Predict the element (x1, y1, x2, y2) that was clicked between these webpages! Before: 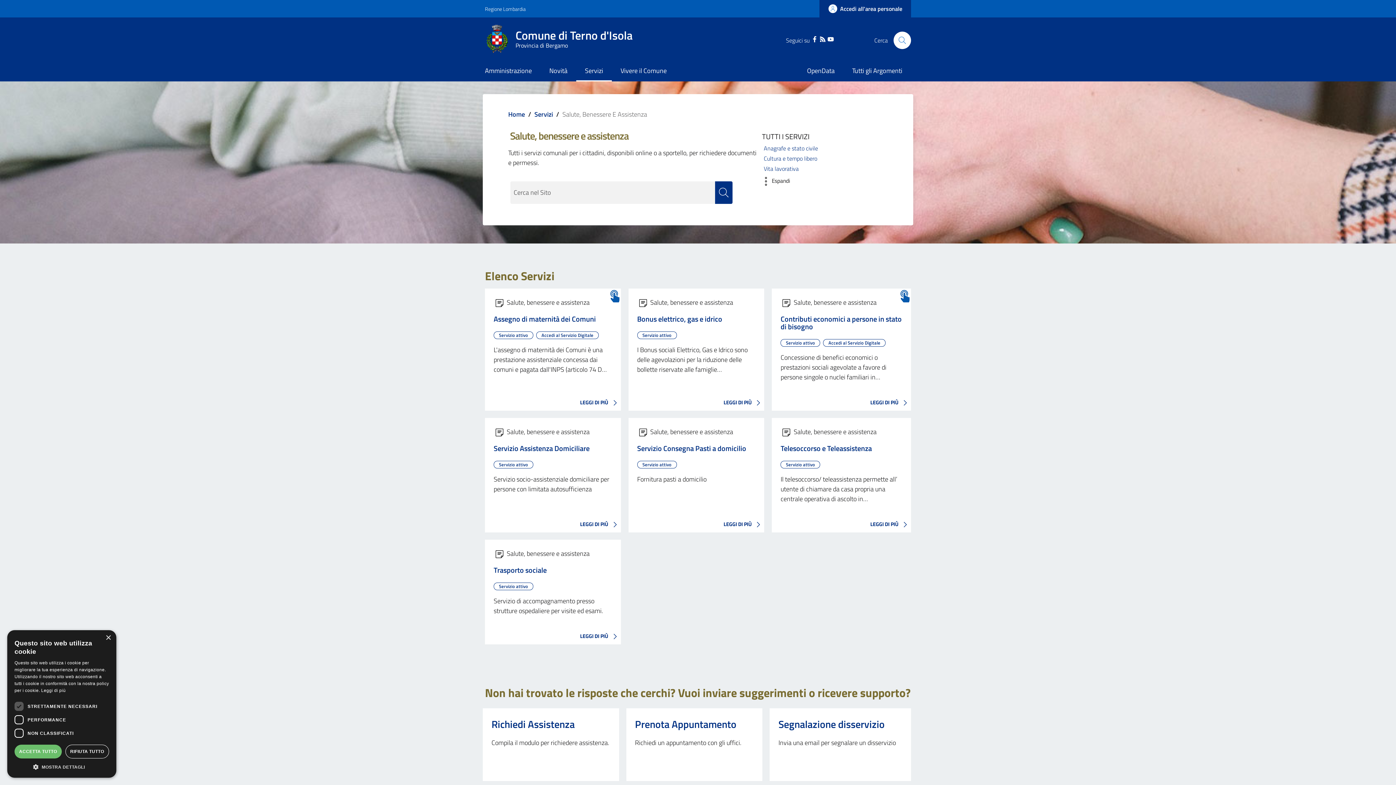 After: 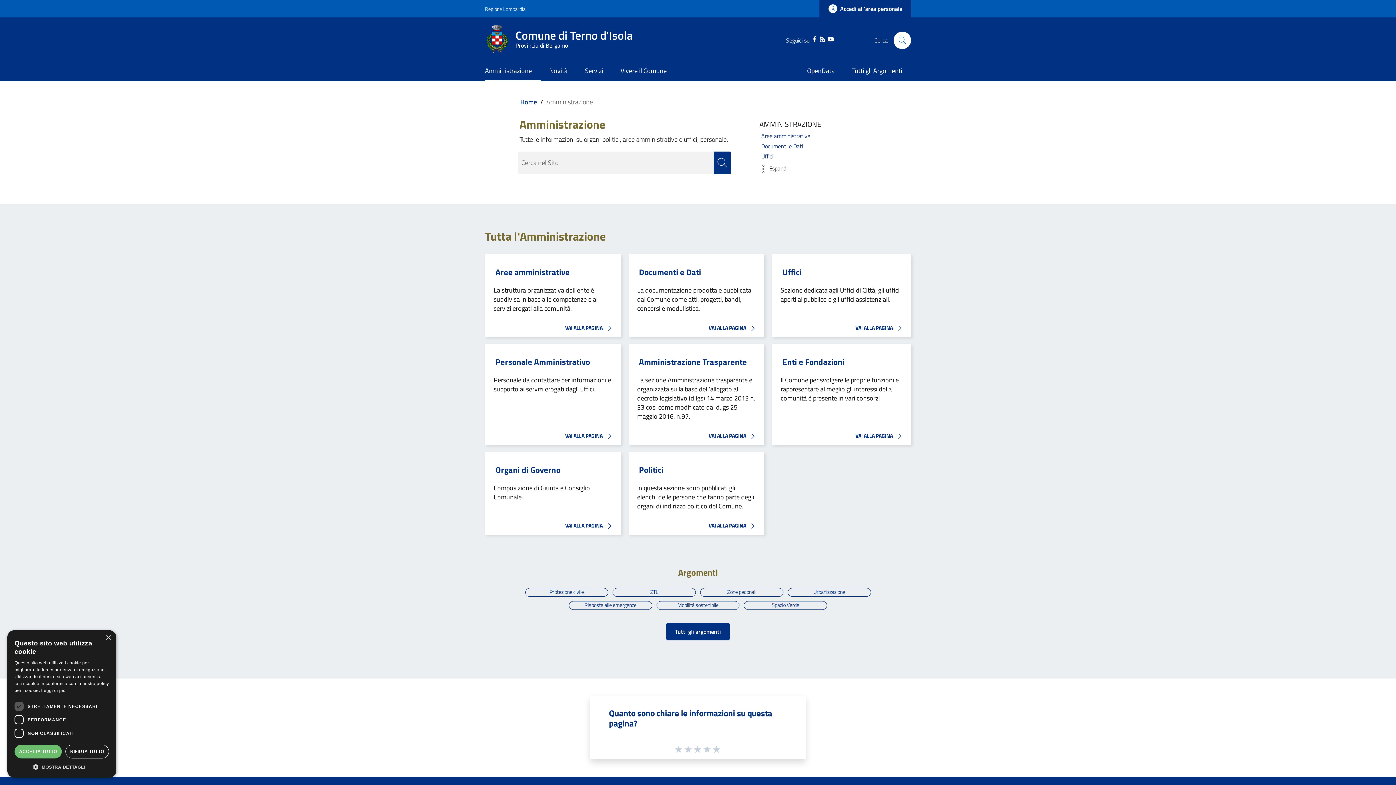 Action: bbox: (485, 61, 540, 81) label: Amministrazione